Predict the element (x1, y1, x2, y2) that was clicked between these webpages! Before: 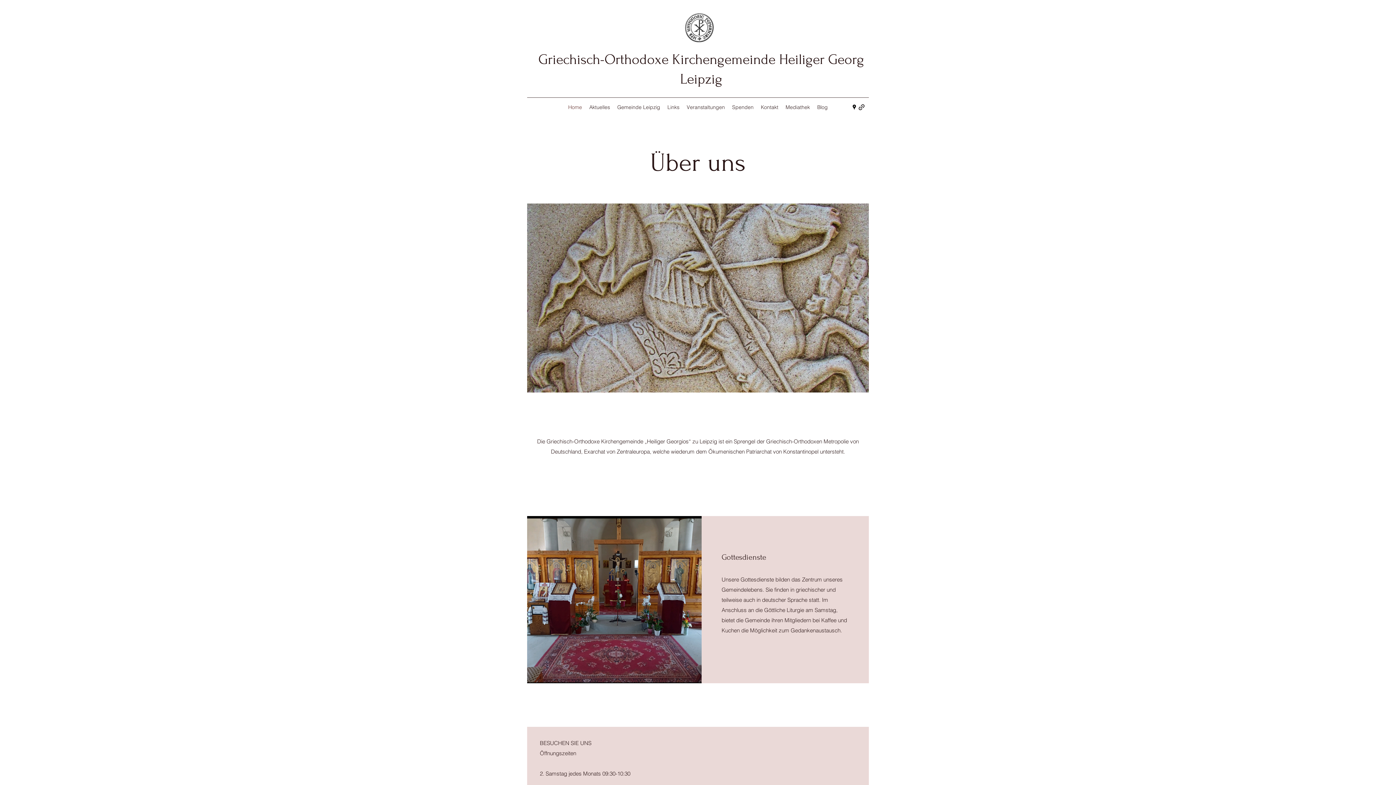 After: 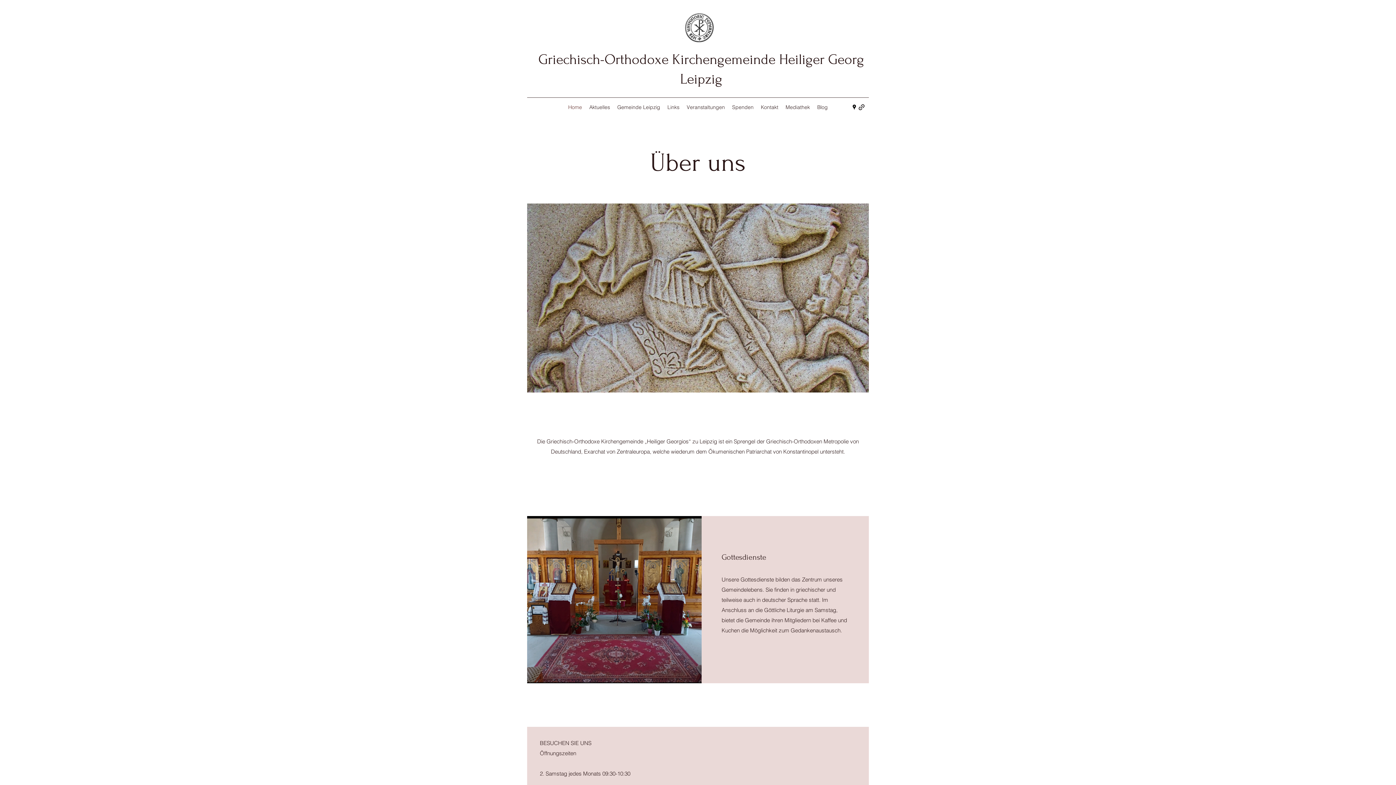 Action: bbox: (682, 13, 713, 42)